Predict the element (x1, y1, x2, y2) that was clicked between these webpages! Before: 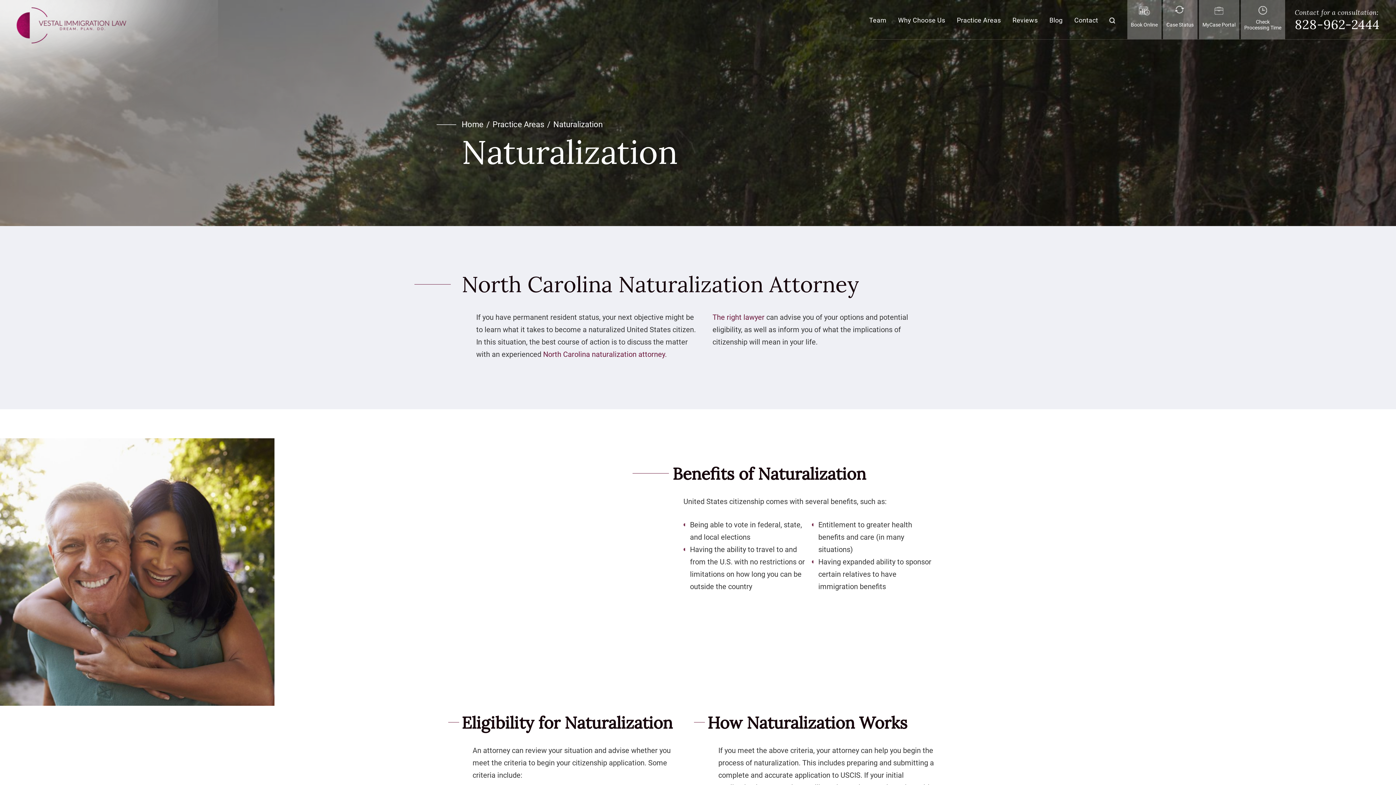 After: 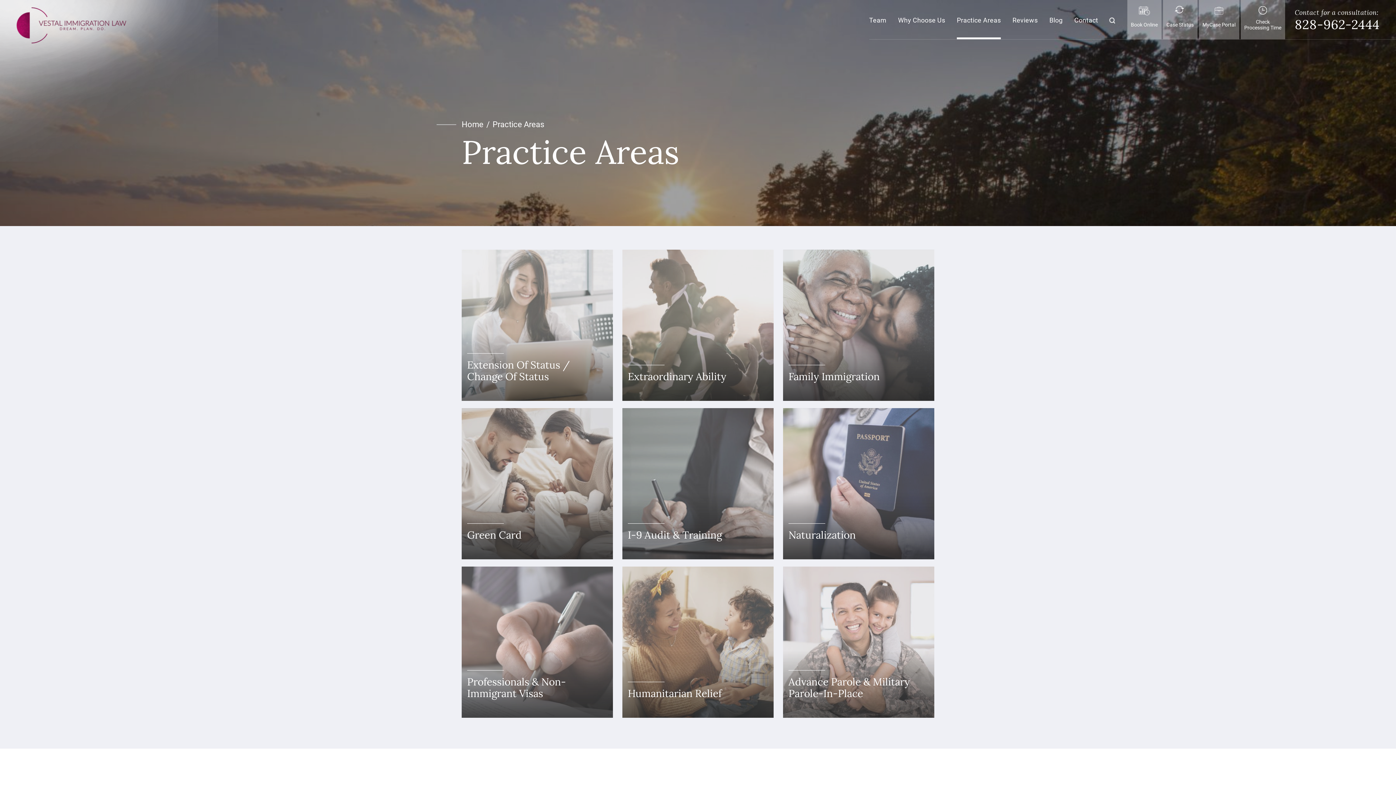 Action: label: Practice Areas bbox: (957, 15, 1001, 39)